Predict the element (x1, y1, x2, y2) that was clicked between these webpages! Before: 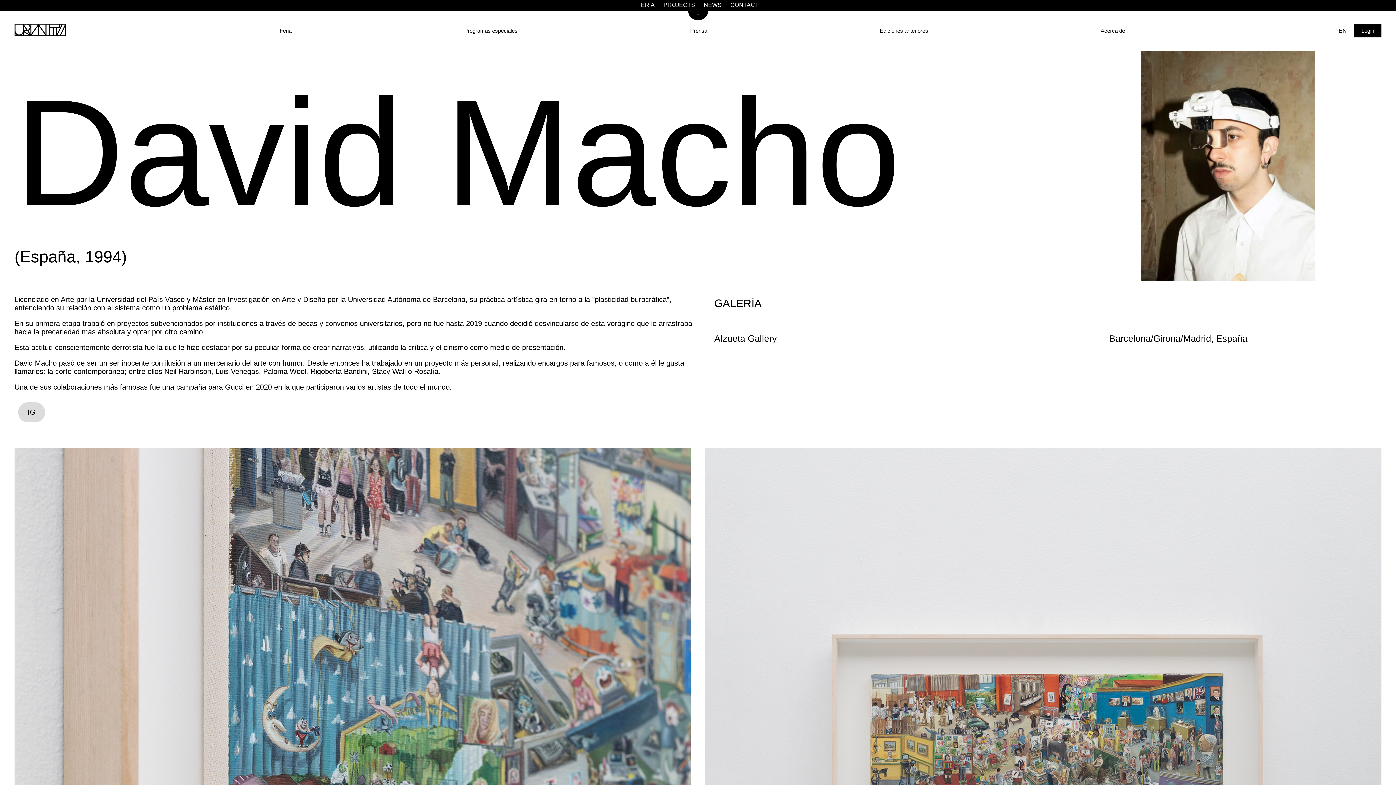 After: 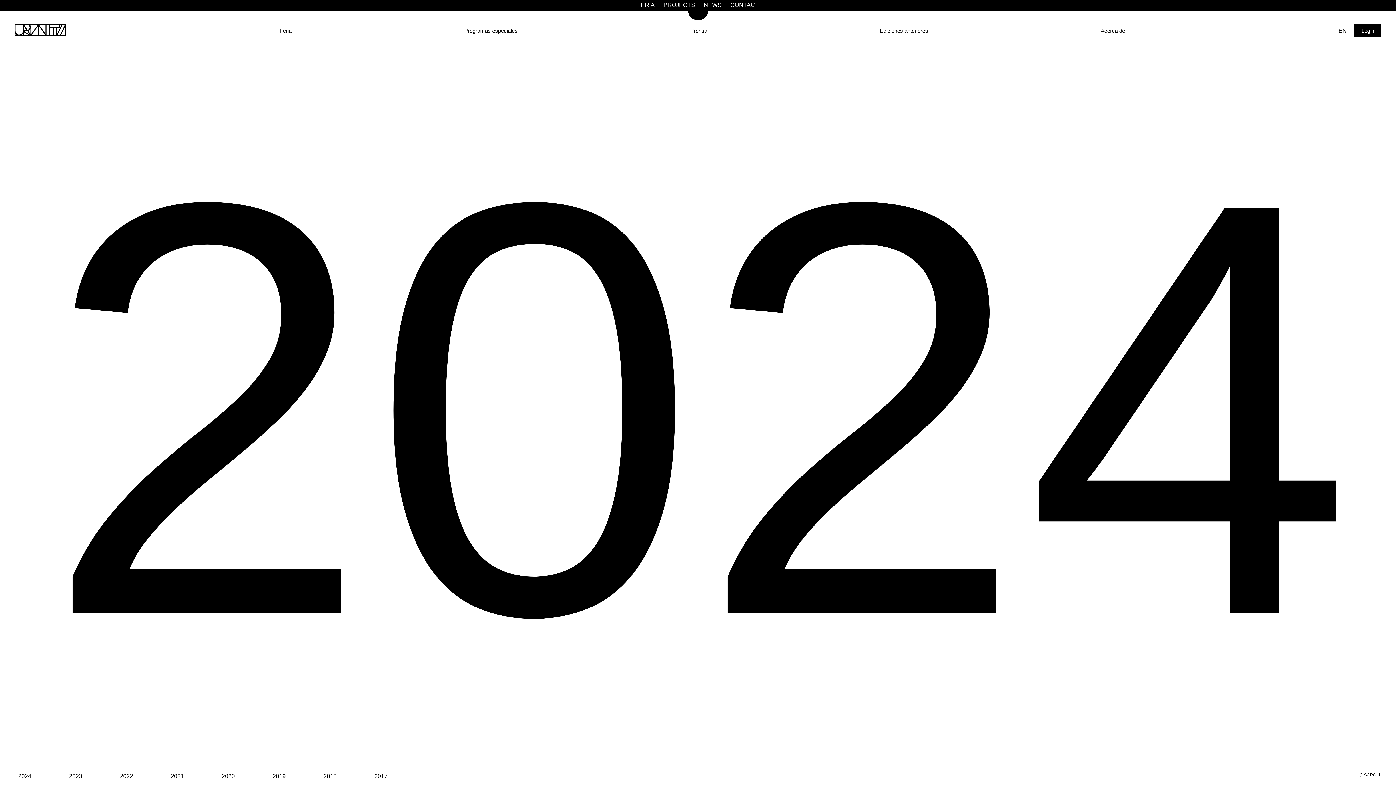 Action: bbox: (880, 27, 928, 34) label: Ediciones anteriores